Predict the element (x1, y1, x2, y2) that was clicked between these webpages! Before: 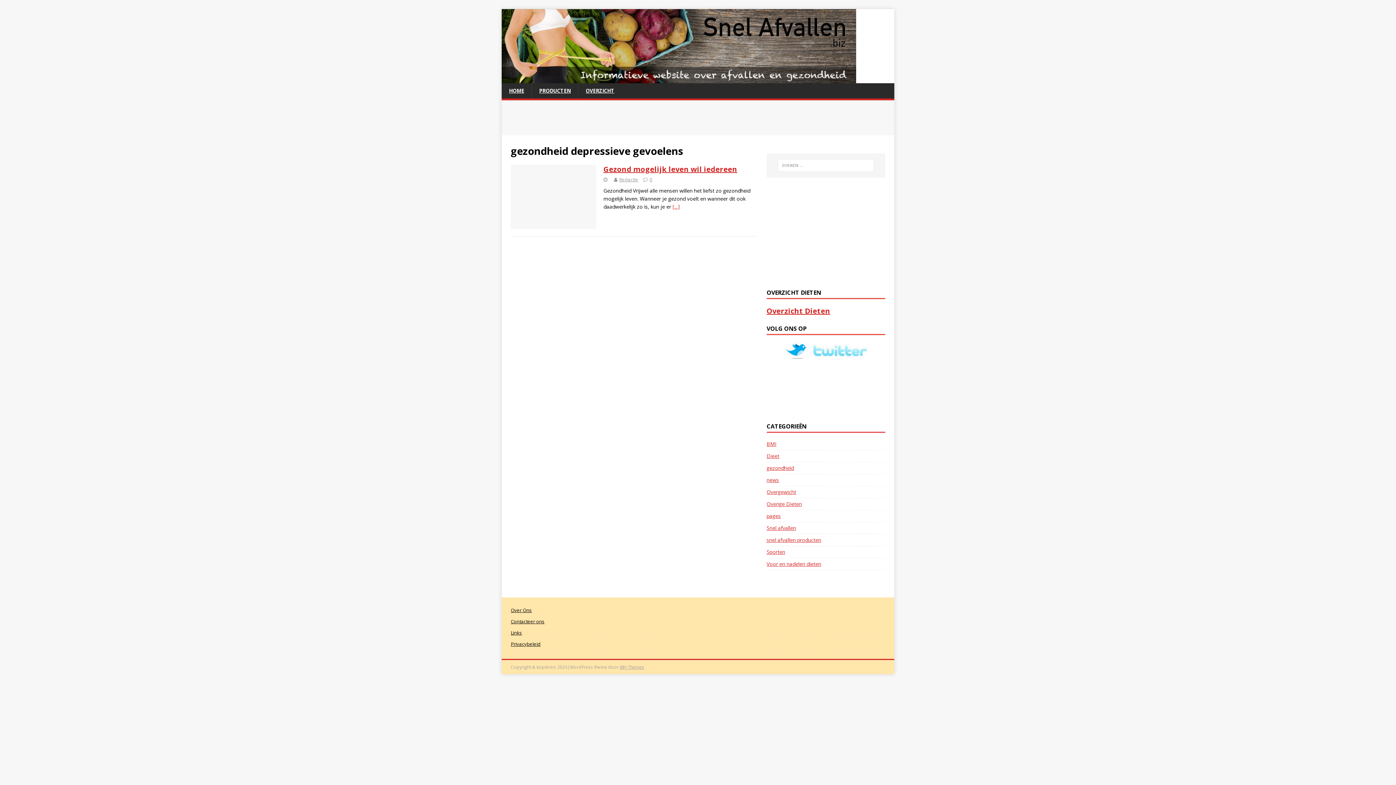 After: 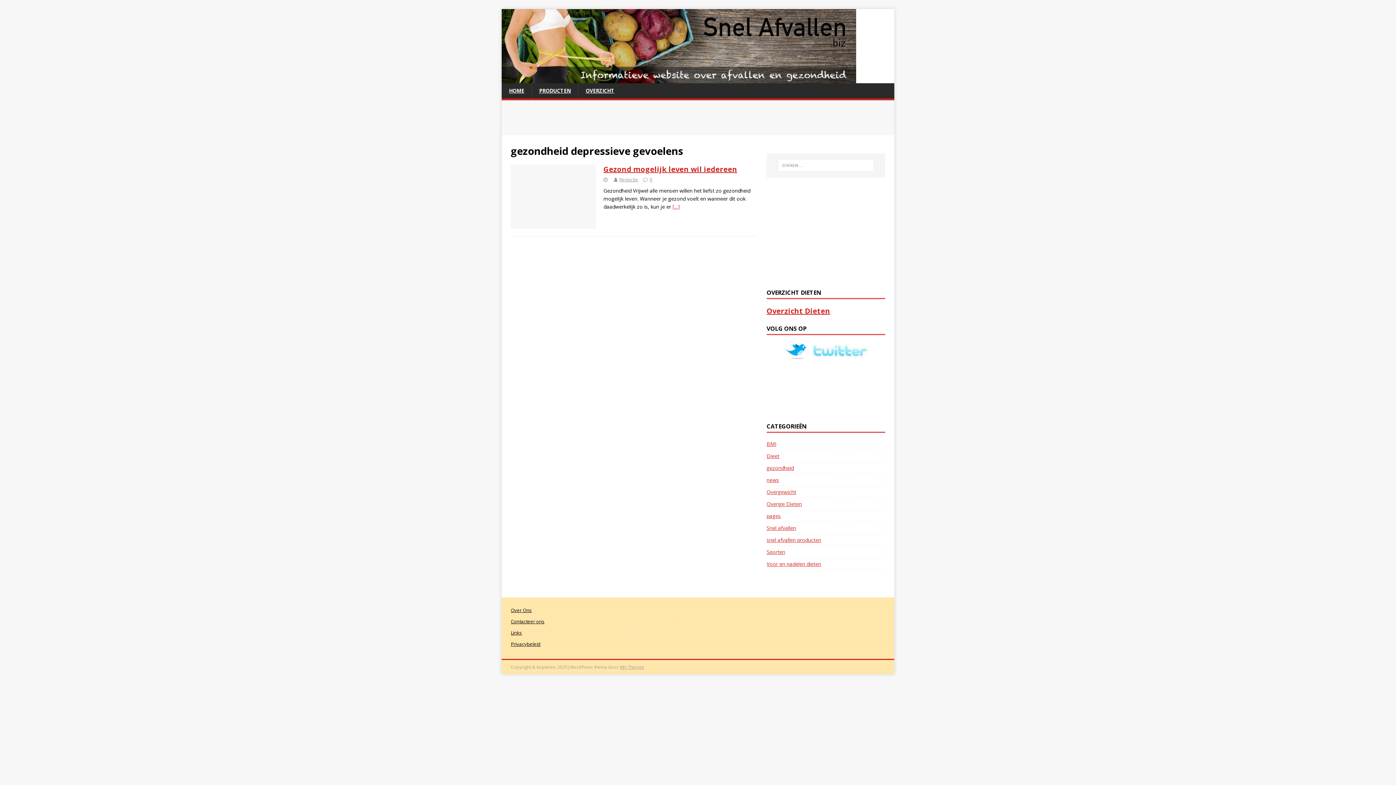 Action: bbox: (780, 352, 871, 359)